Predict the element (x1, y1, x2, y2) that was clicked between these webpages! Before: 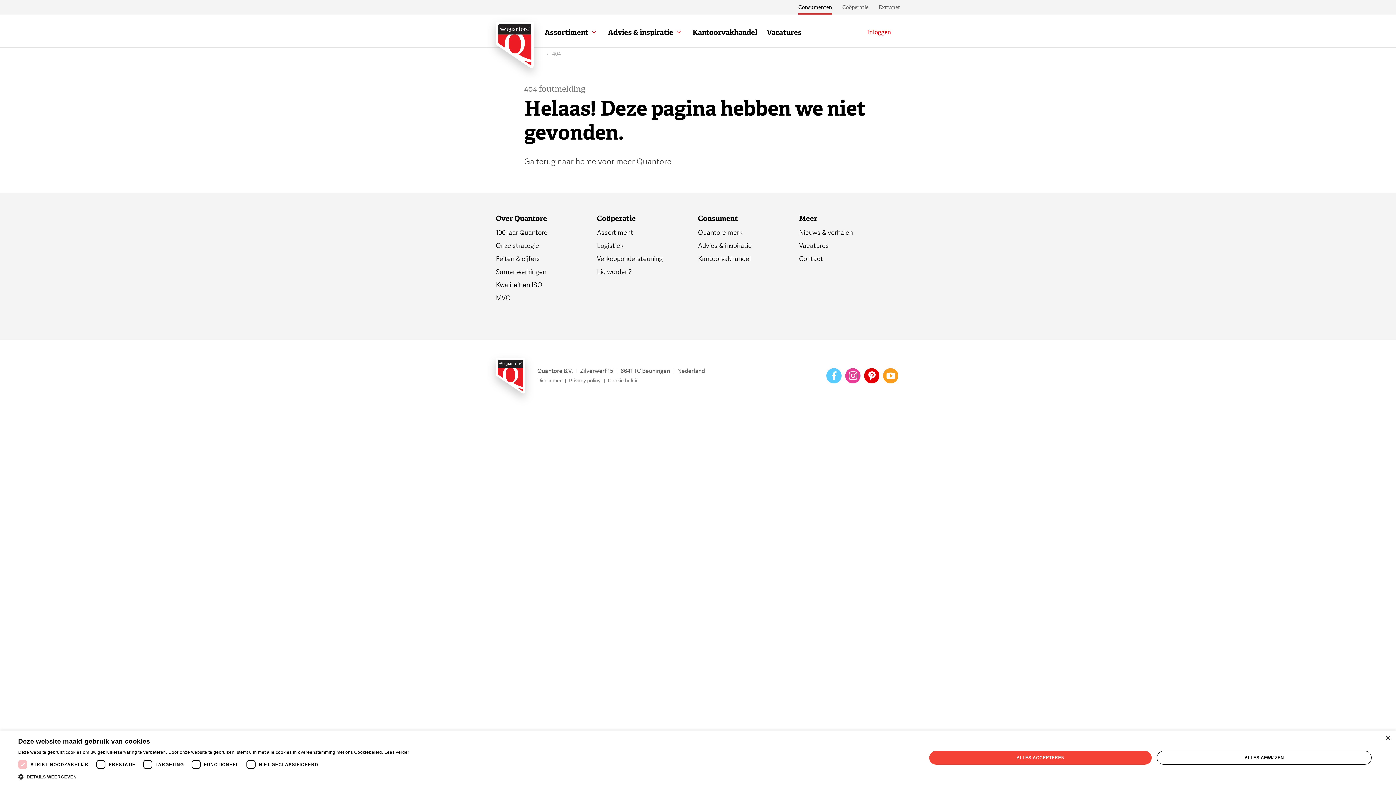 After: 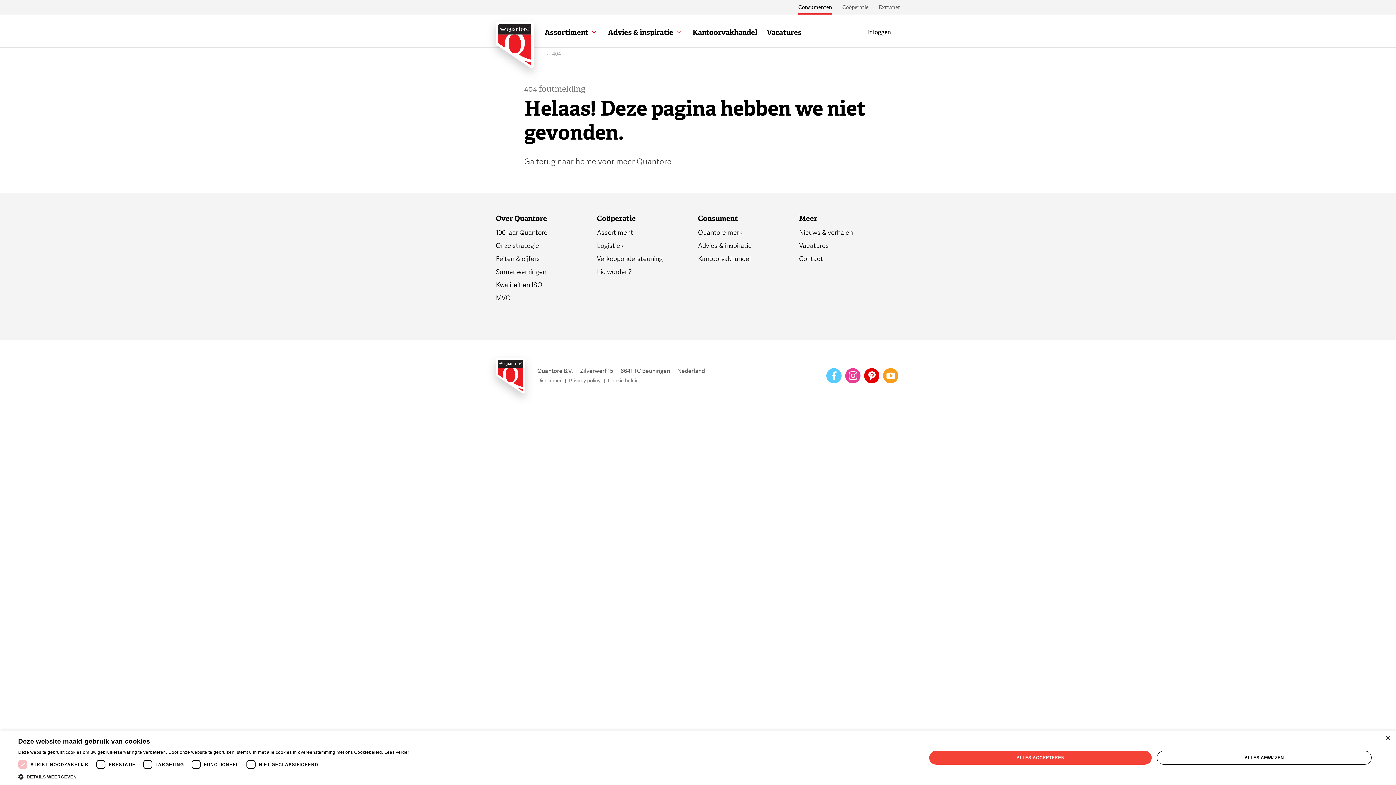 Action: bbox: (858, 21, 900, 42) label: Inloggen